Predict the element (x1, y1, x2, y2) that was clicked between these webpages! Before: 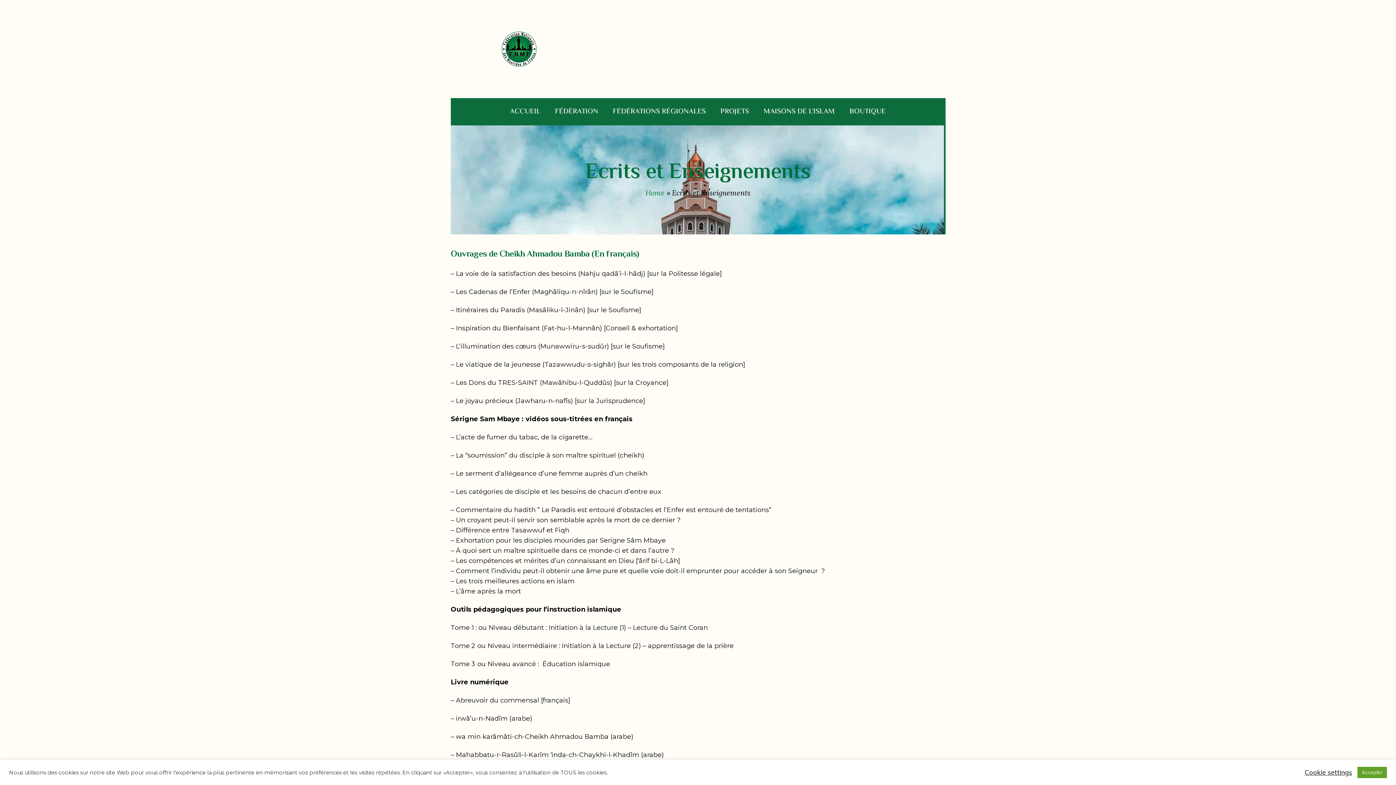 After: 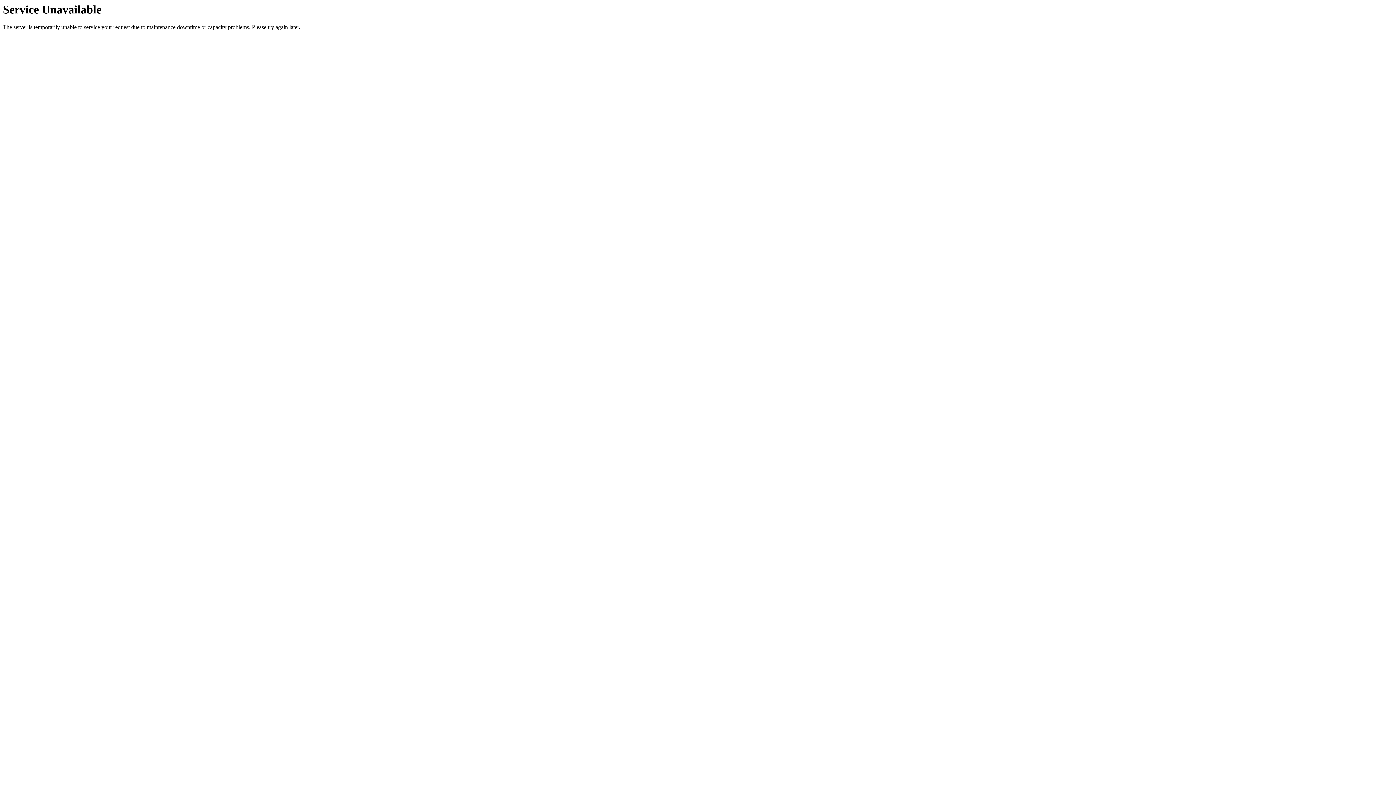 Action: bbox: (547, 98, 605, 125) label: FÉDÉRATION